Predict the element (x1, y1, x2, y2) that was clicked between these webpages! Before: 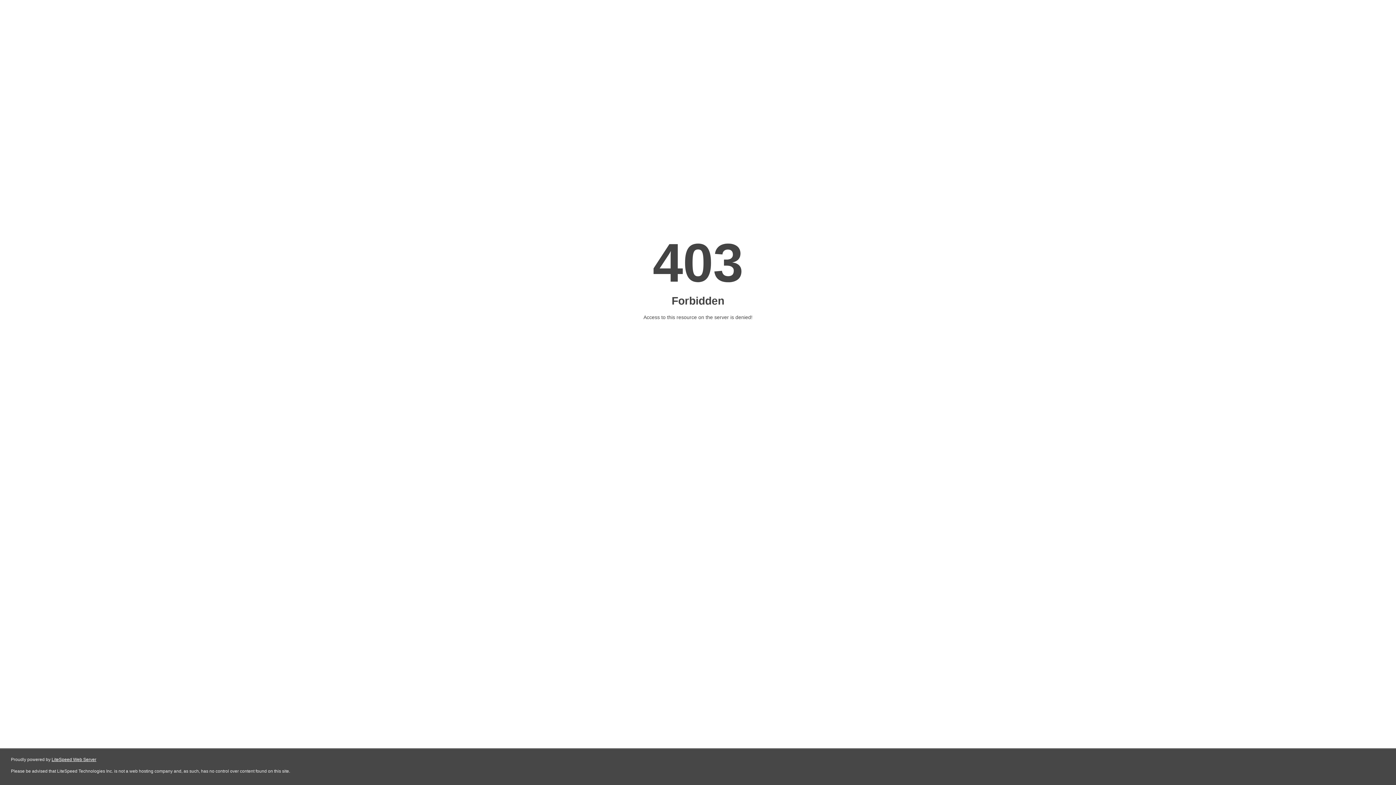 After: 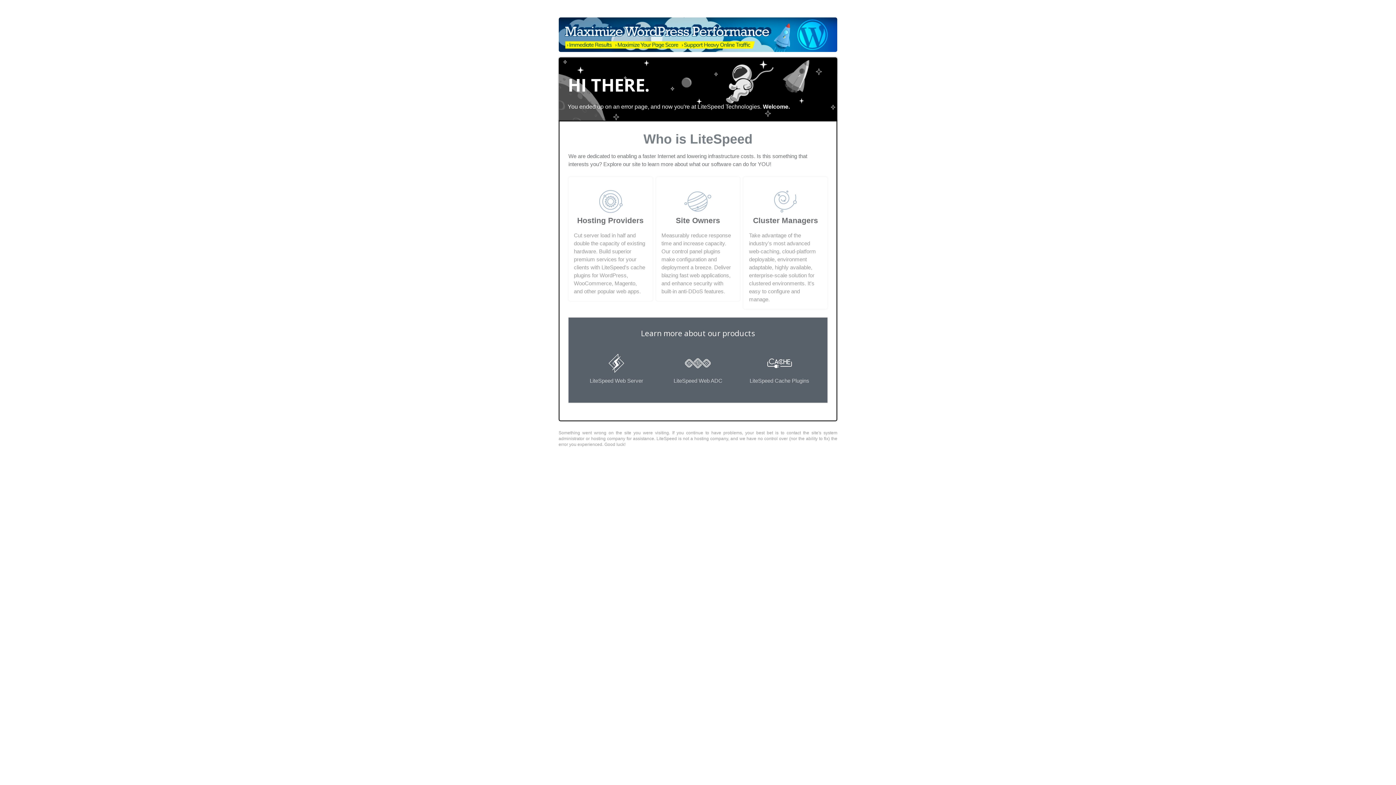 Action: bbox: (51, 757, 96, 762) label: LiteSpeed Web Server